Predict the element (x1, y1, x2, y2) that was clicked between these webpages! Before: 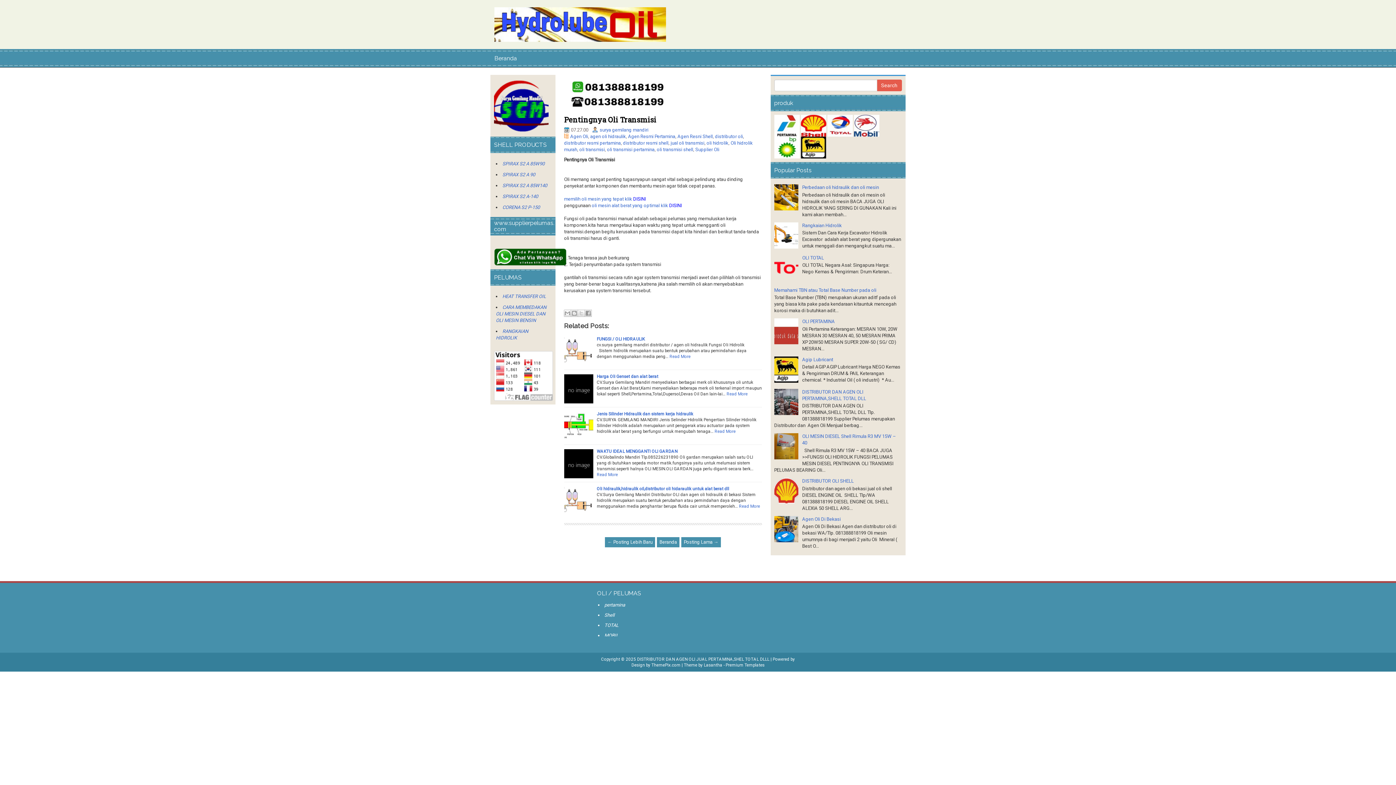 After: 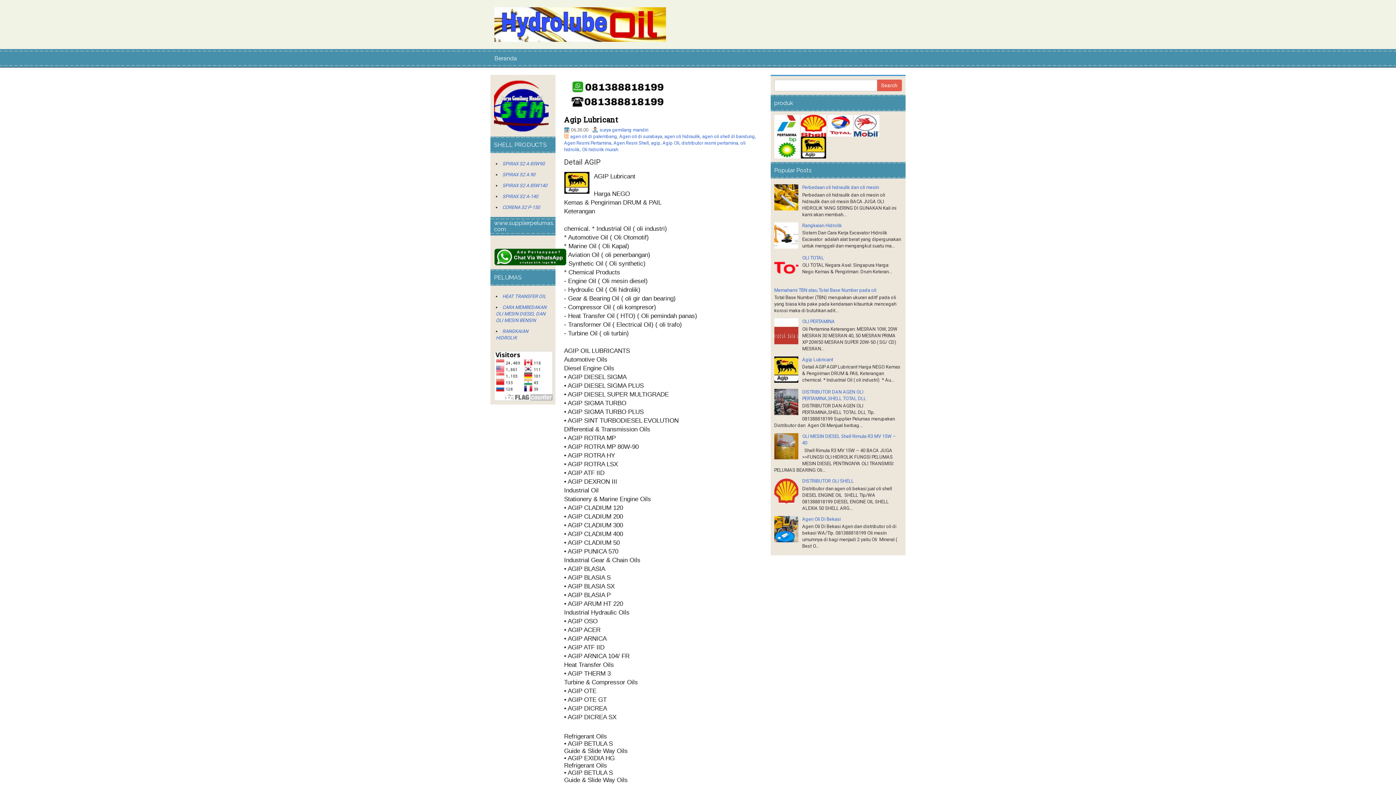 Action: bbox: (800, 144, 826, 149)